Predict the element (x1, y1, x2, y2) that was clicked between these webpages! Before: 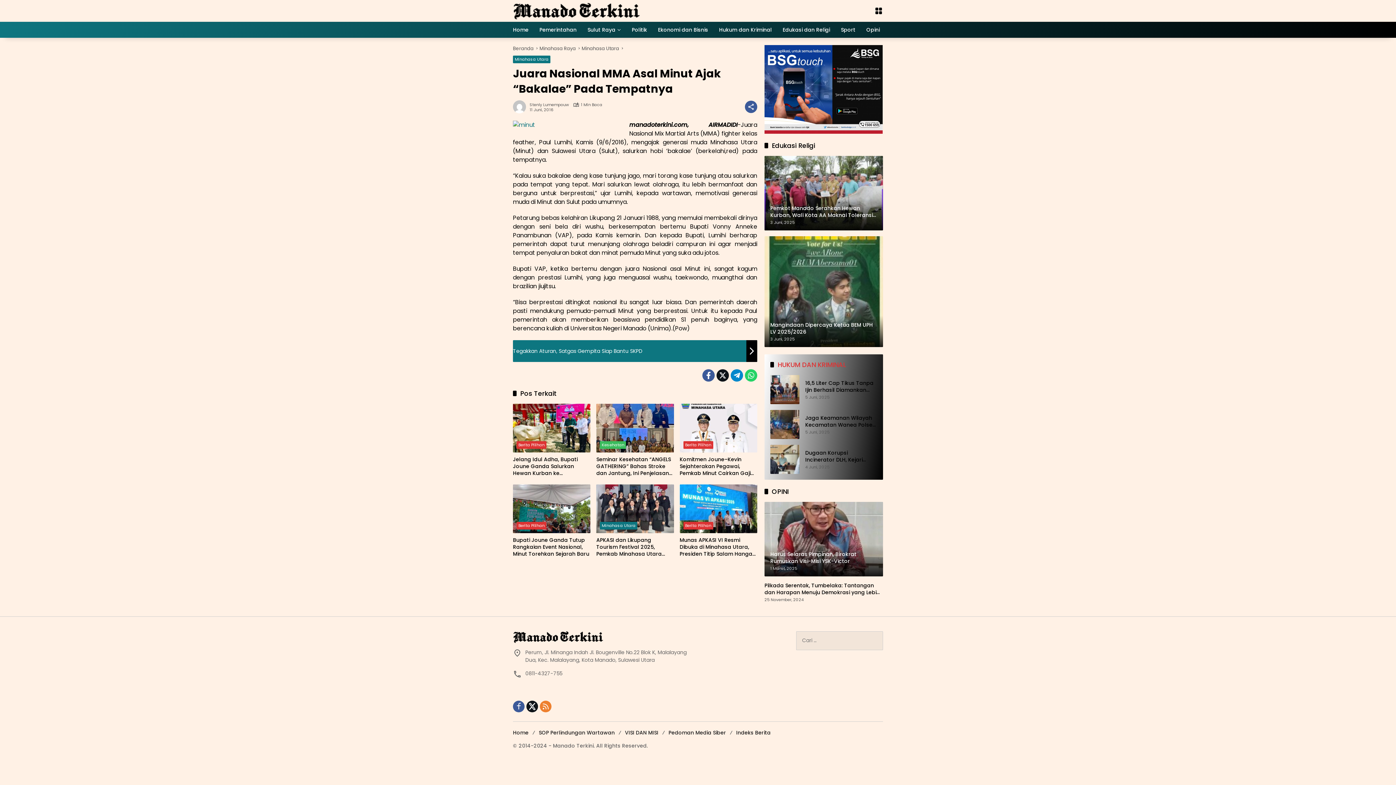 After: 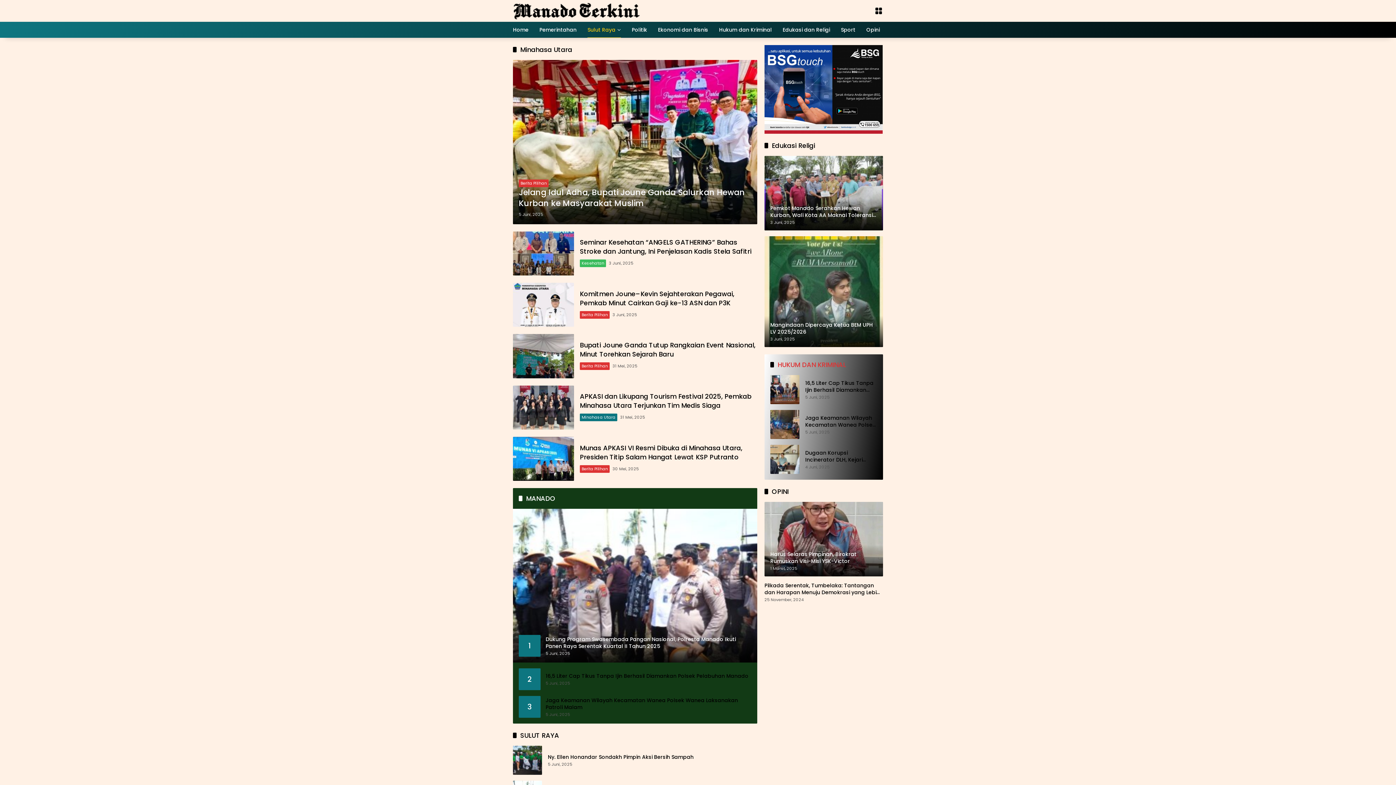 Action: label: Minahasa Utara bbox: (581, 45, 619, 52)